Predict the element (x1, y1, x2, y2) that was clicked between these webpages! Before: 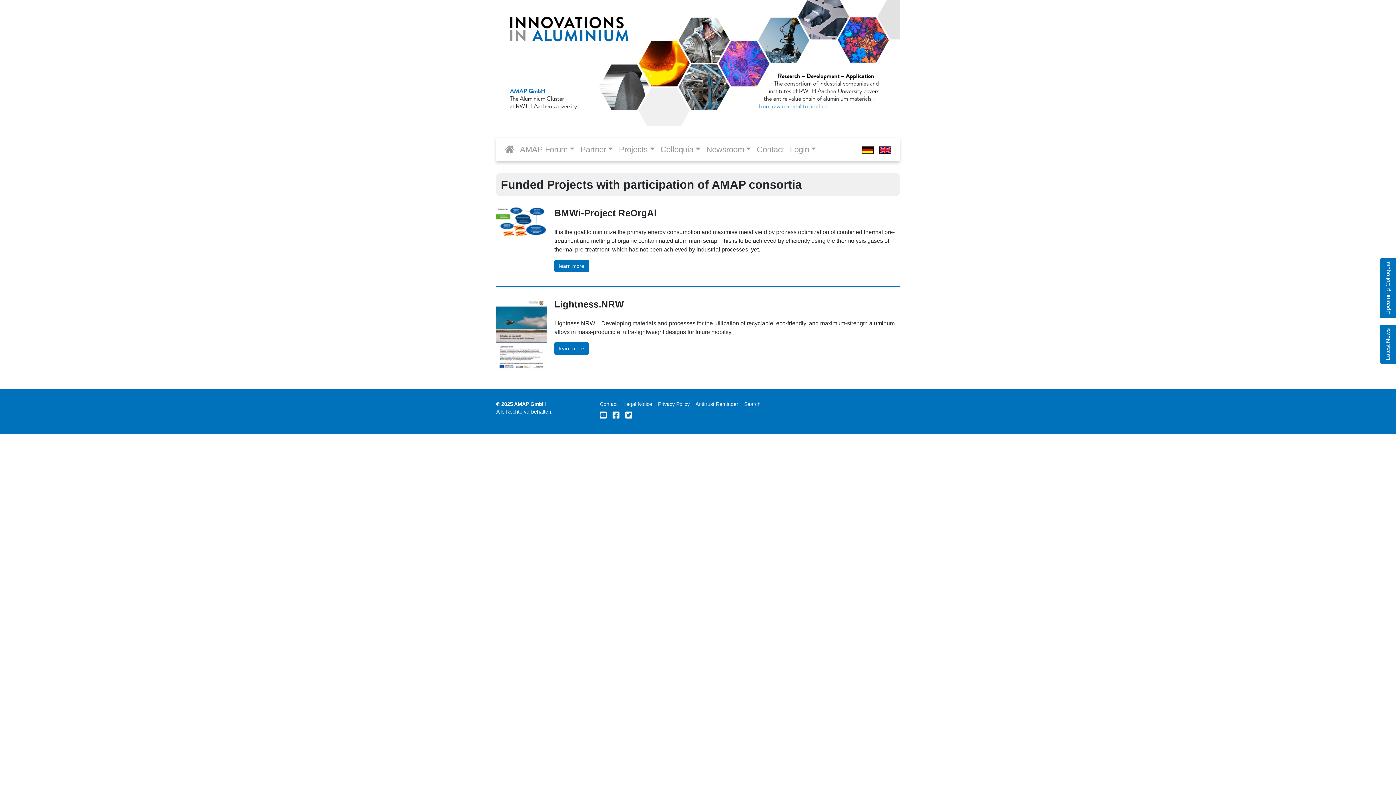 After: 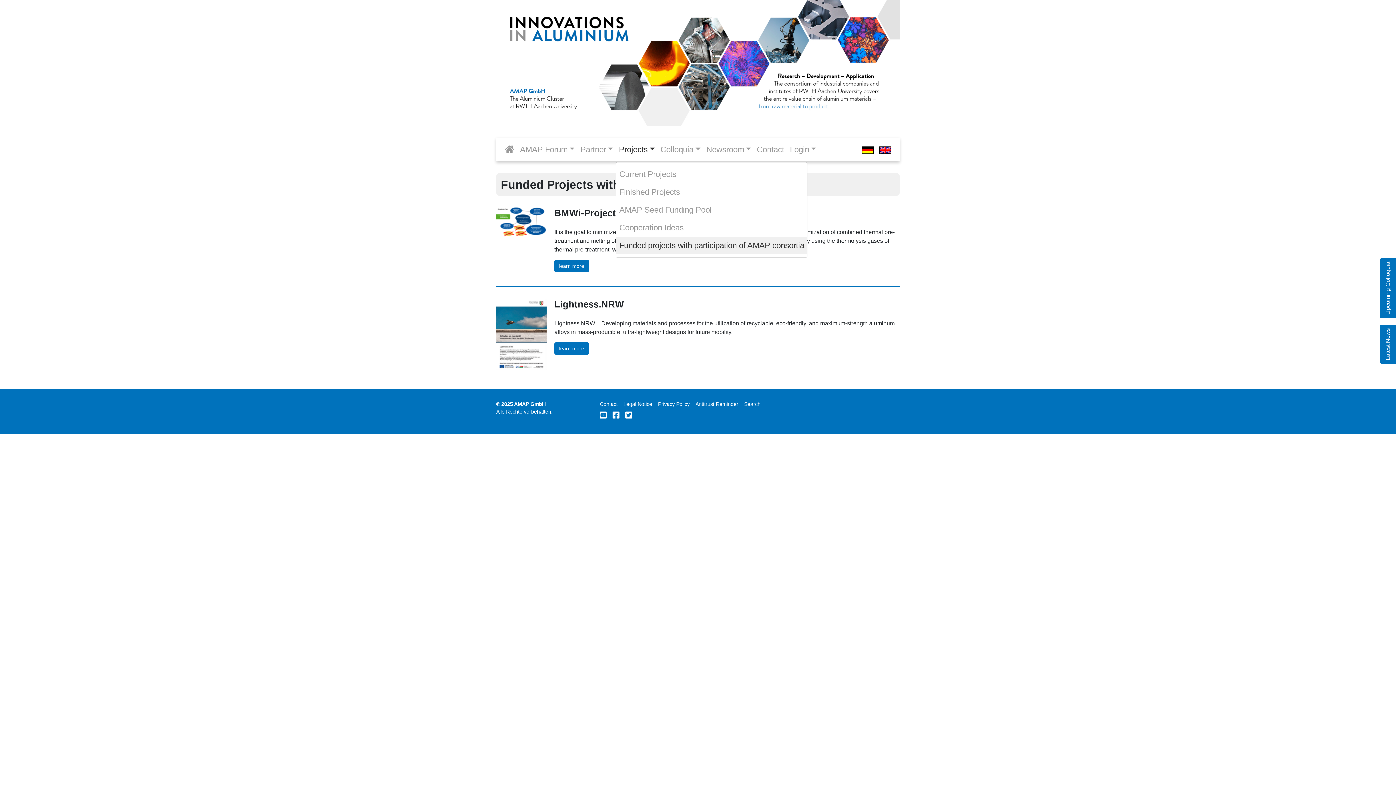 Action: label: Projects bbox: (616, 140, 657, 158)